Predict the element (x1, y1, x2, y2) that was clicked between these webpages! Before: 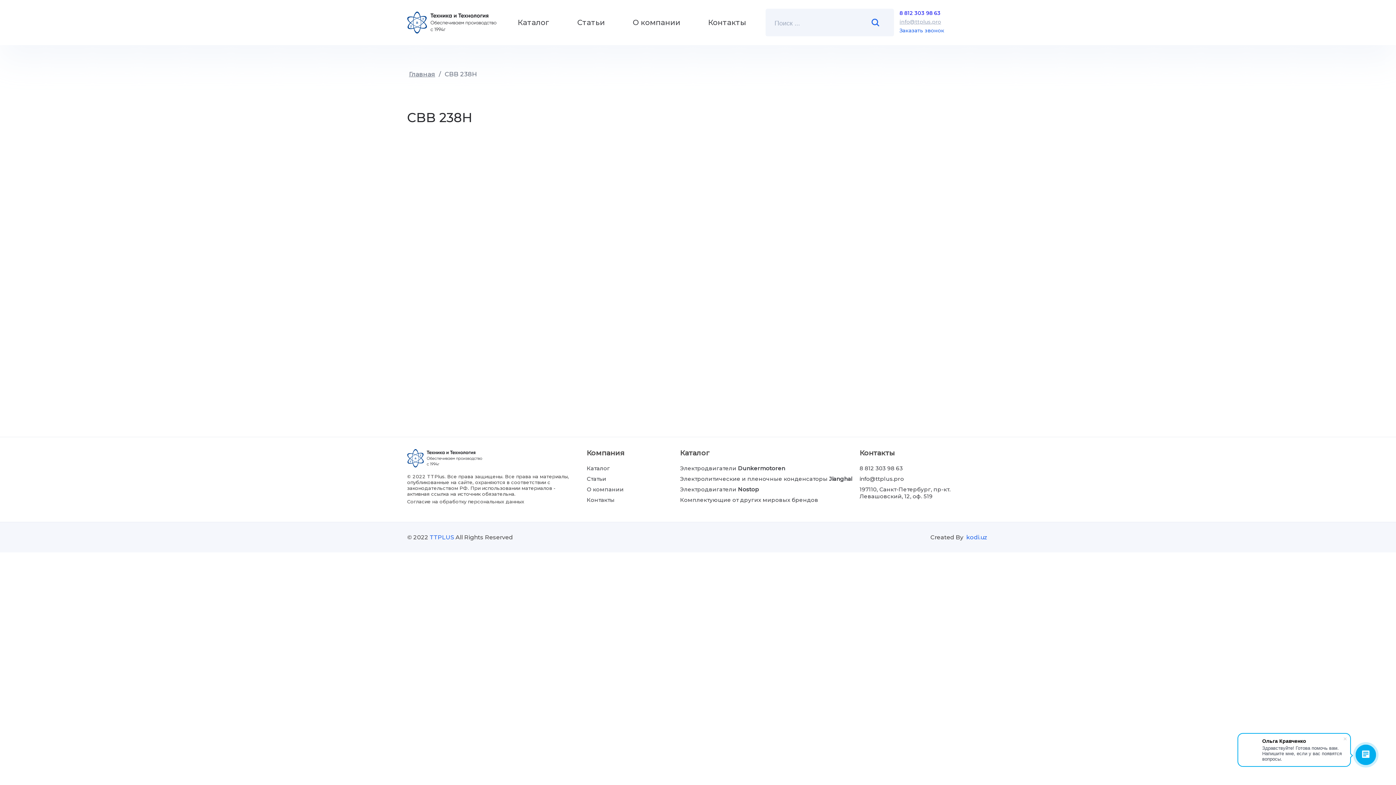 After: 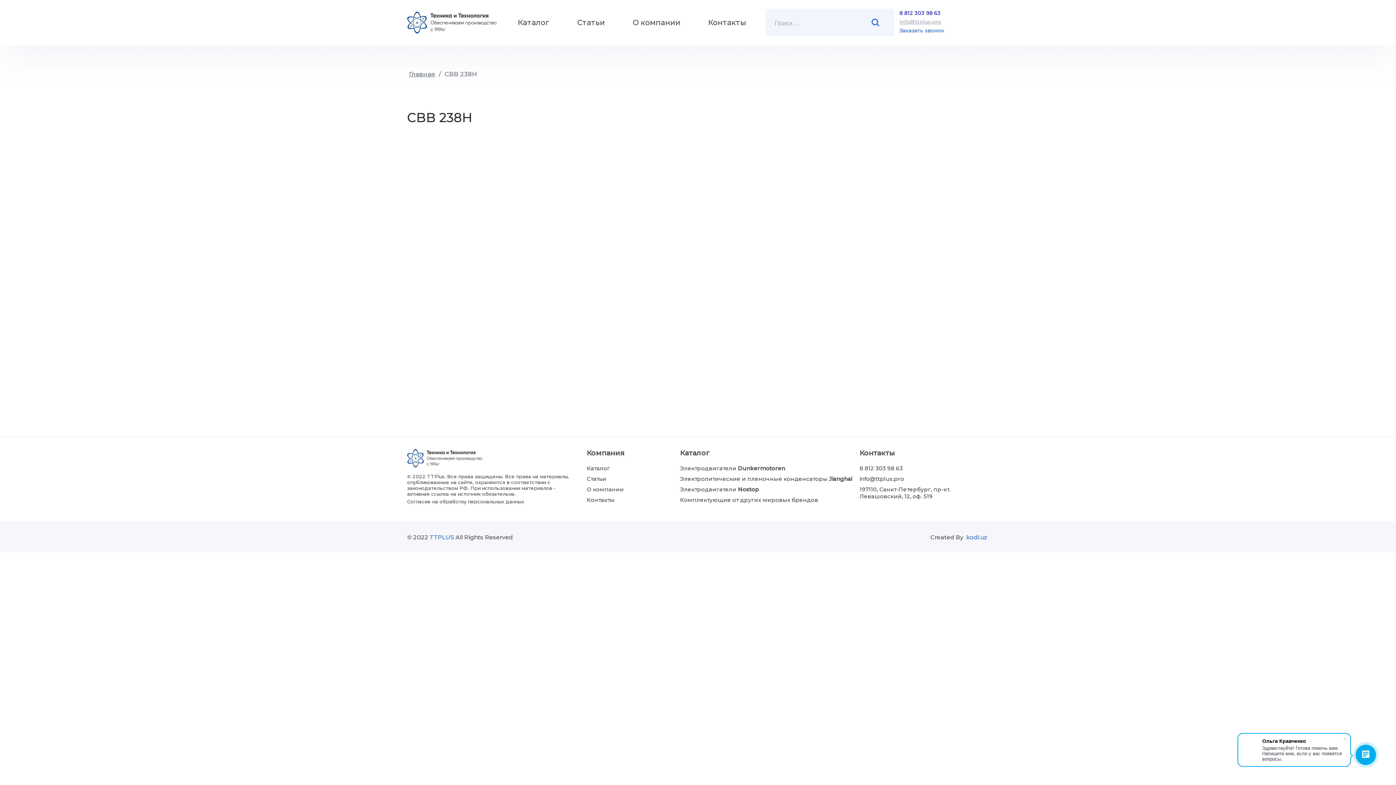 Action: label: info@ttplus.pro bbox: (859, 473, 989, 484)